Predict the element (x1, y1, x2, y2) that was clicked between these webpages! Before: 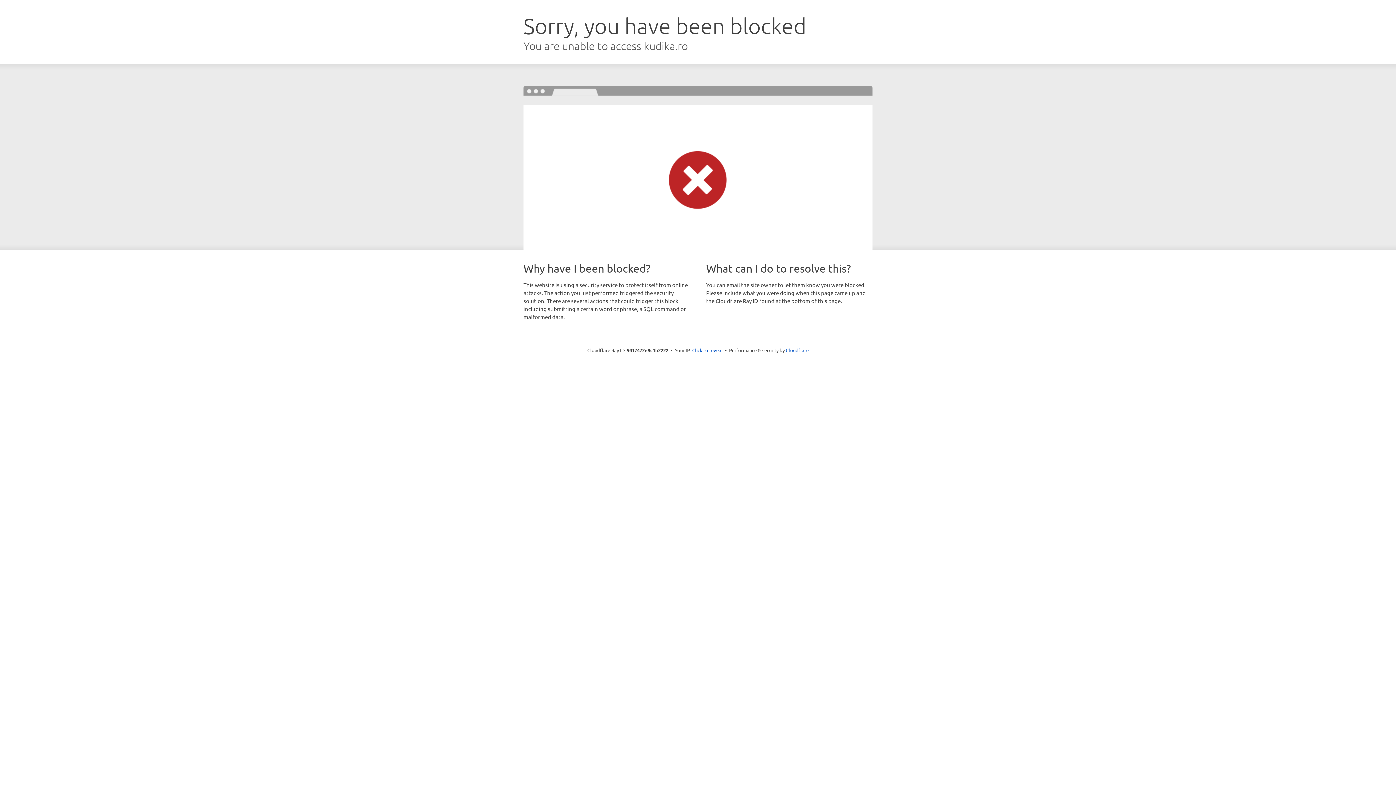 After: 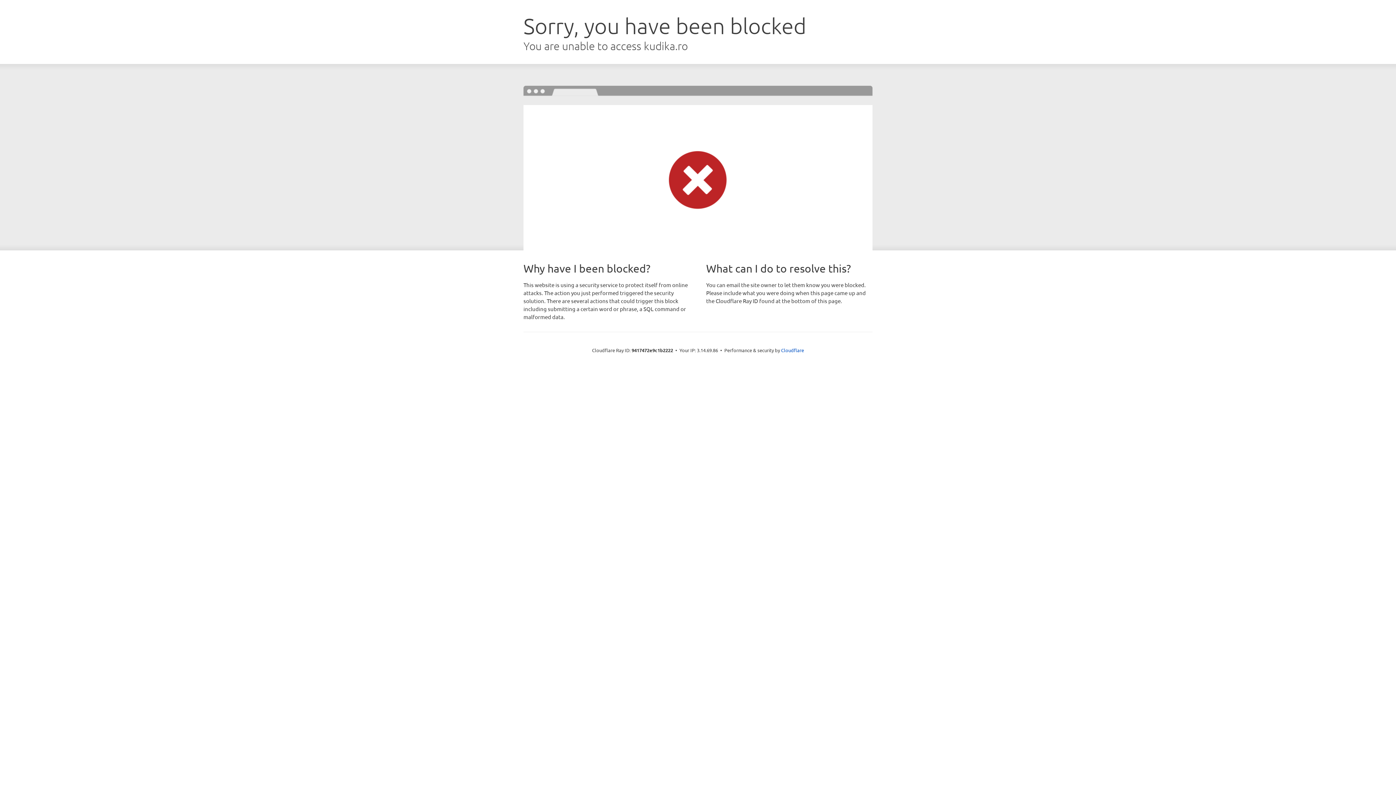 Action: bbox: (692, 346, 722, 353) label: Click to reveal